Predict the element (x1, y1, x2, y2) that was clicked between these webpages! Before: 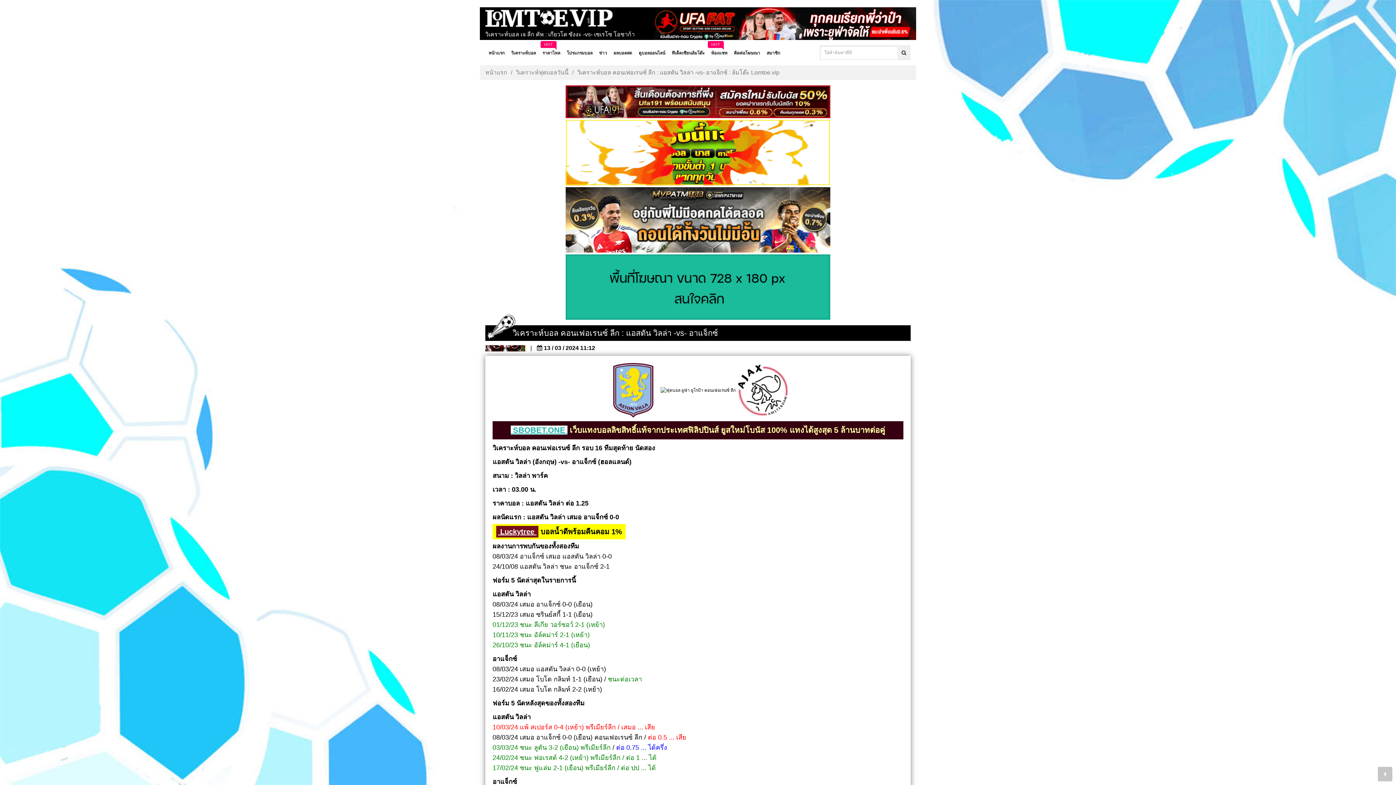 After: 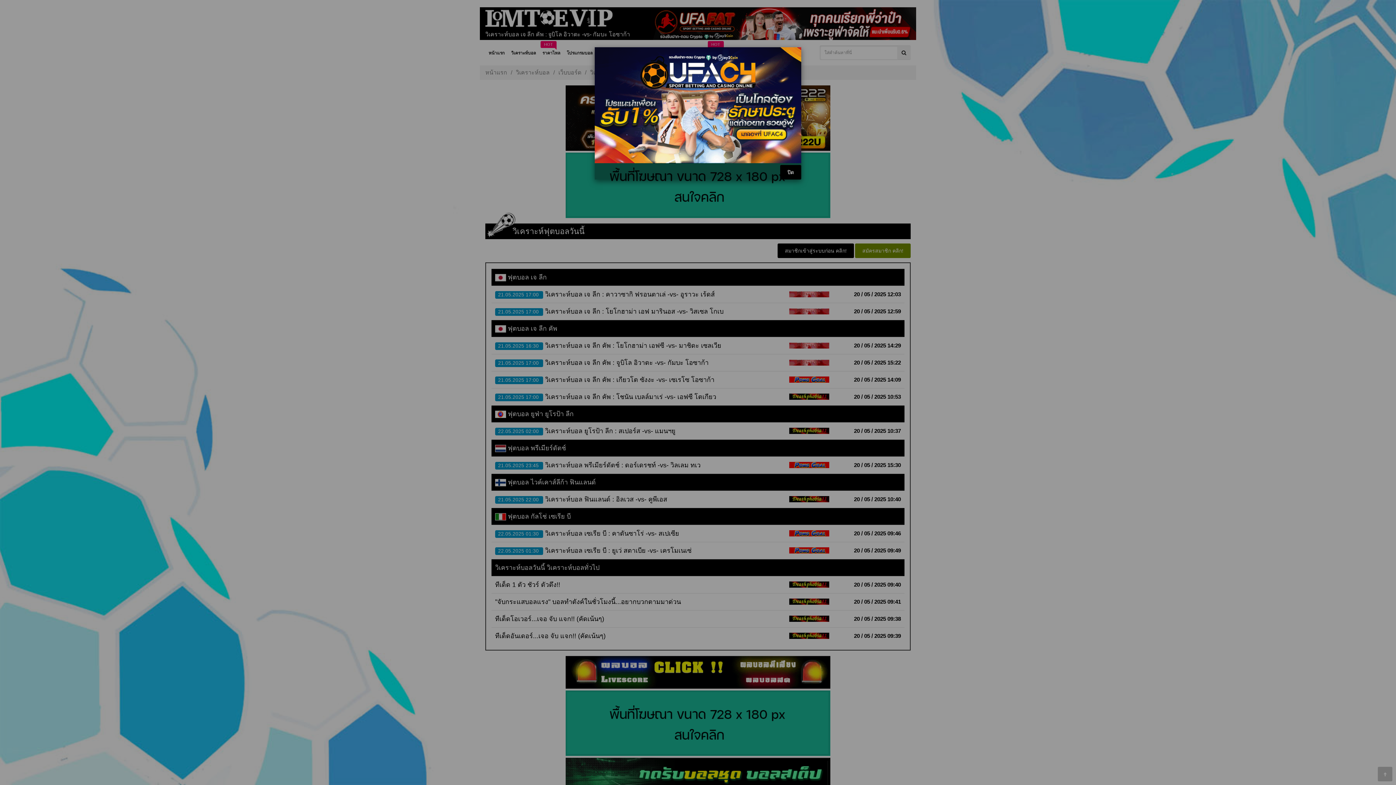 Action: label: วิเคราะห์ฟุตบอลวันนี้ bbox: (516, 69, 568, 75)